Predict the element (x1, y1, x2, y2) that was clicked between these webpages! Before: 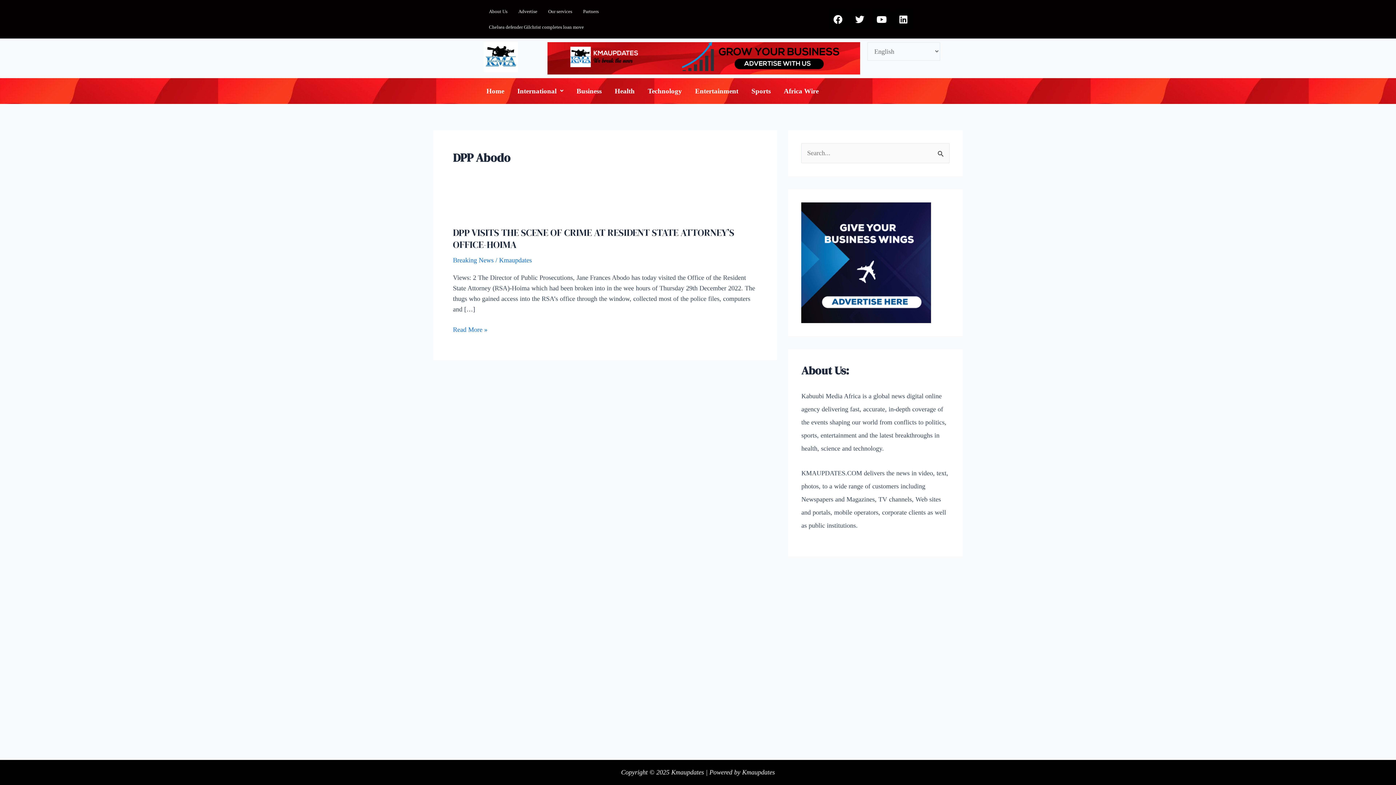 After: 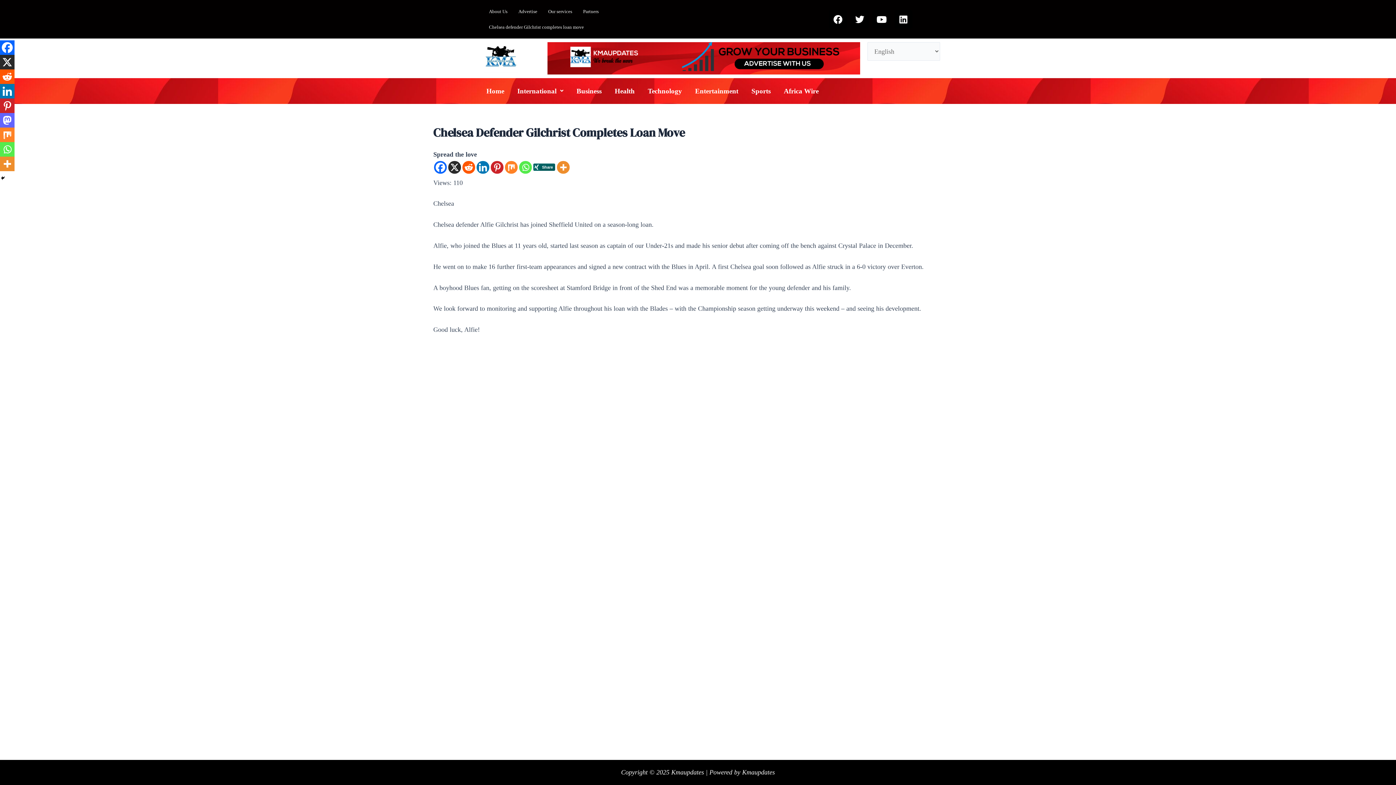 Action: bbox: (483, 19, 589, 34) label: Chelsea defender Gilchrist completes loan move